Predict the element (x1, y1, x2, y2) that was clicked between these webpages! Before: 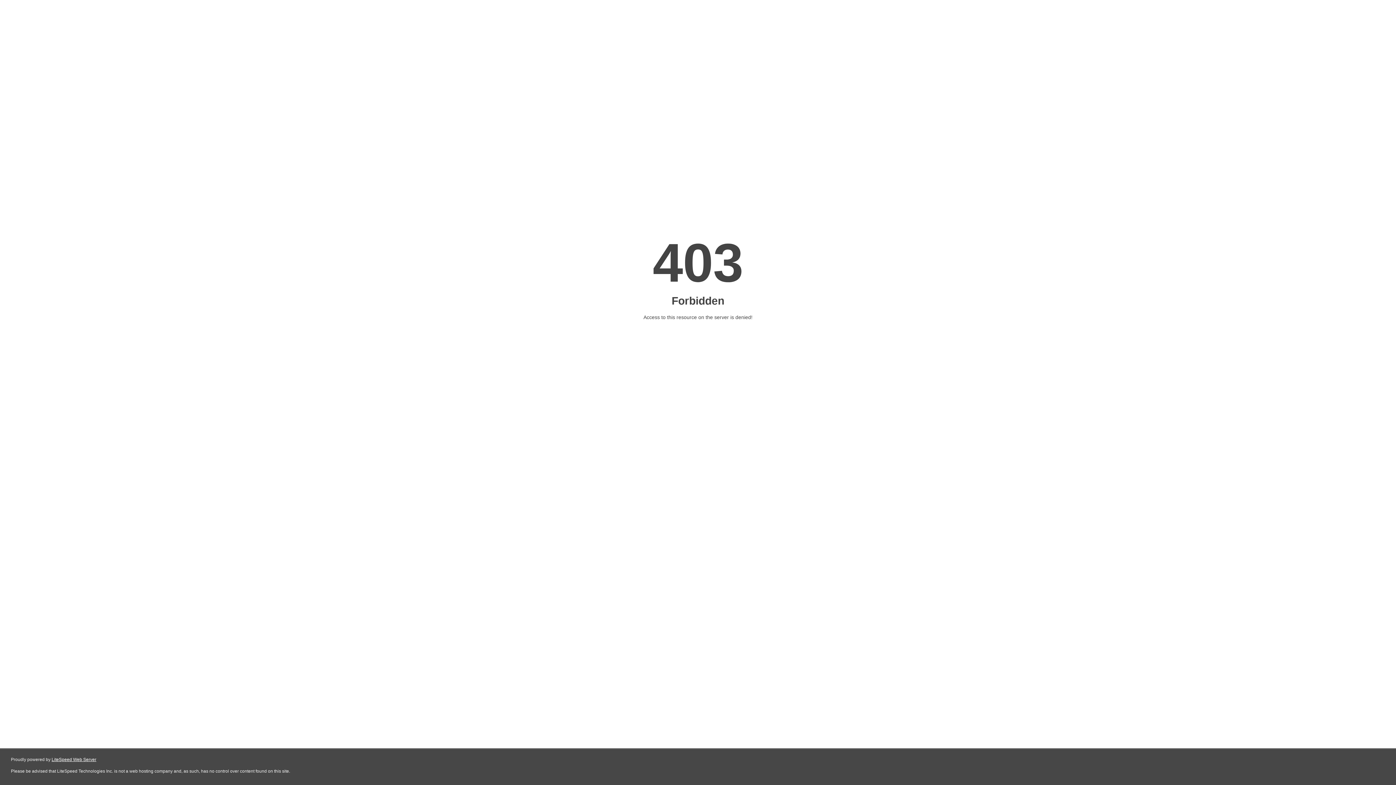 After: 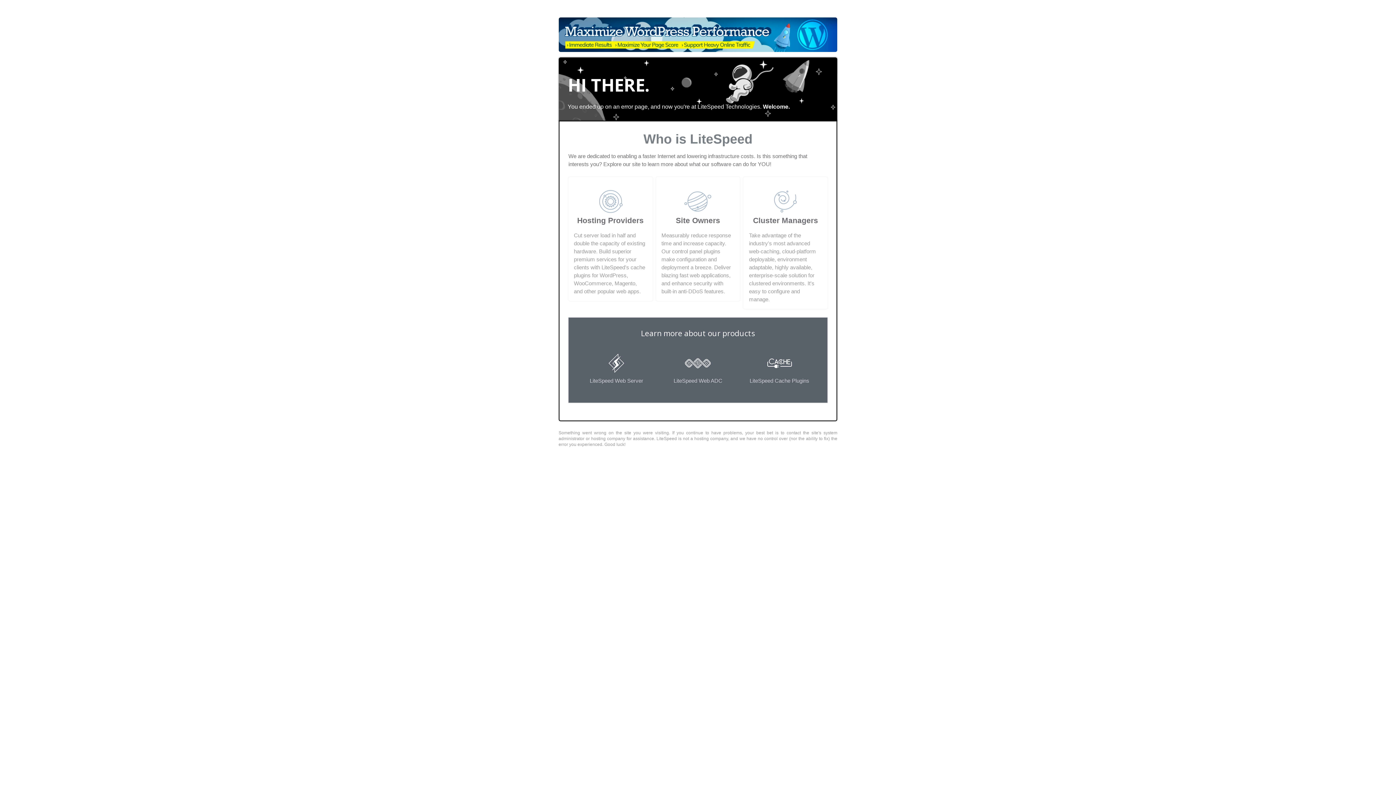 Action: label: LiteSpeed Web Server bbox: (51, 757, 96, 762)